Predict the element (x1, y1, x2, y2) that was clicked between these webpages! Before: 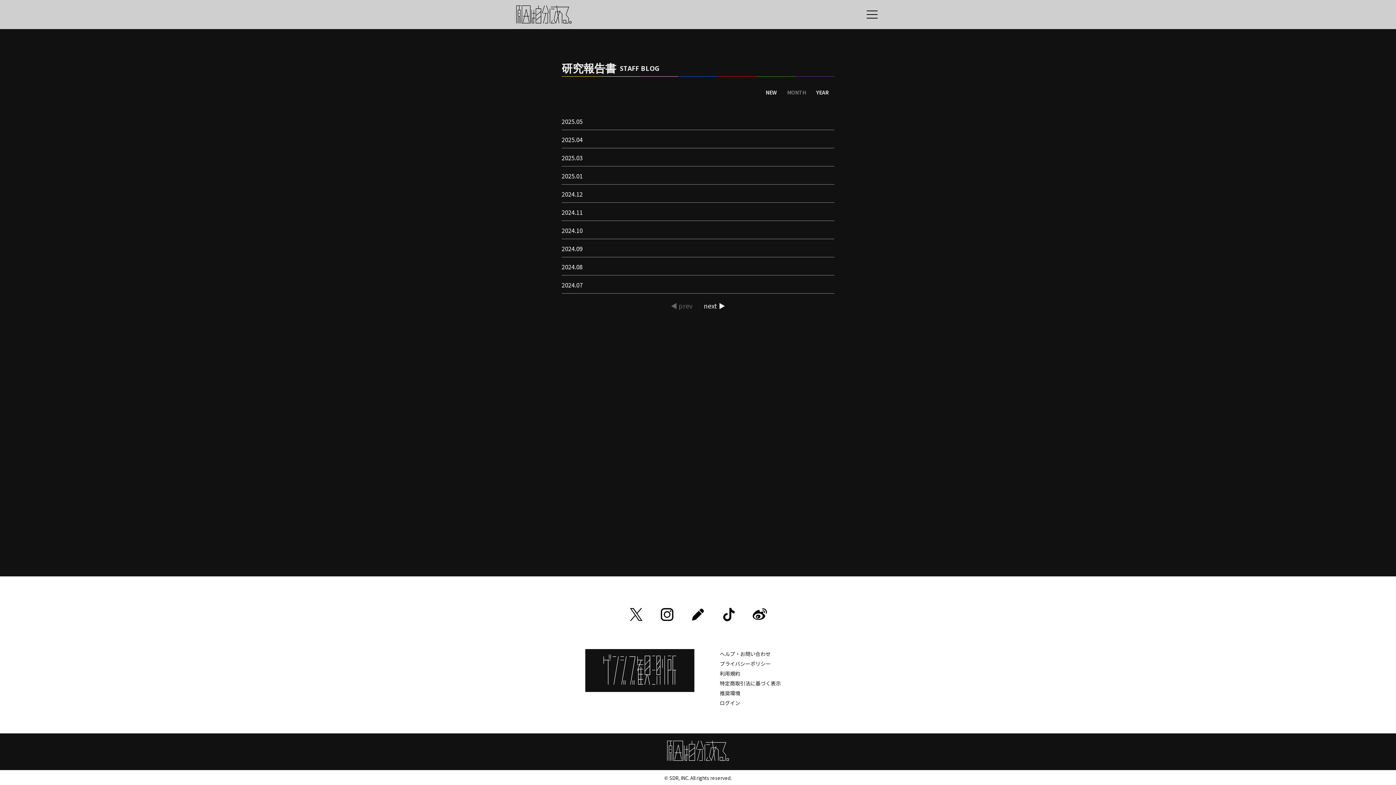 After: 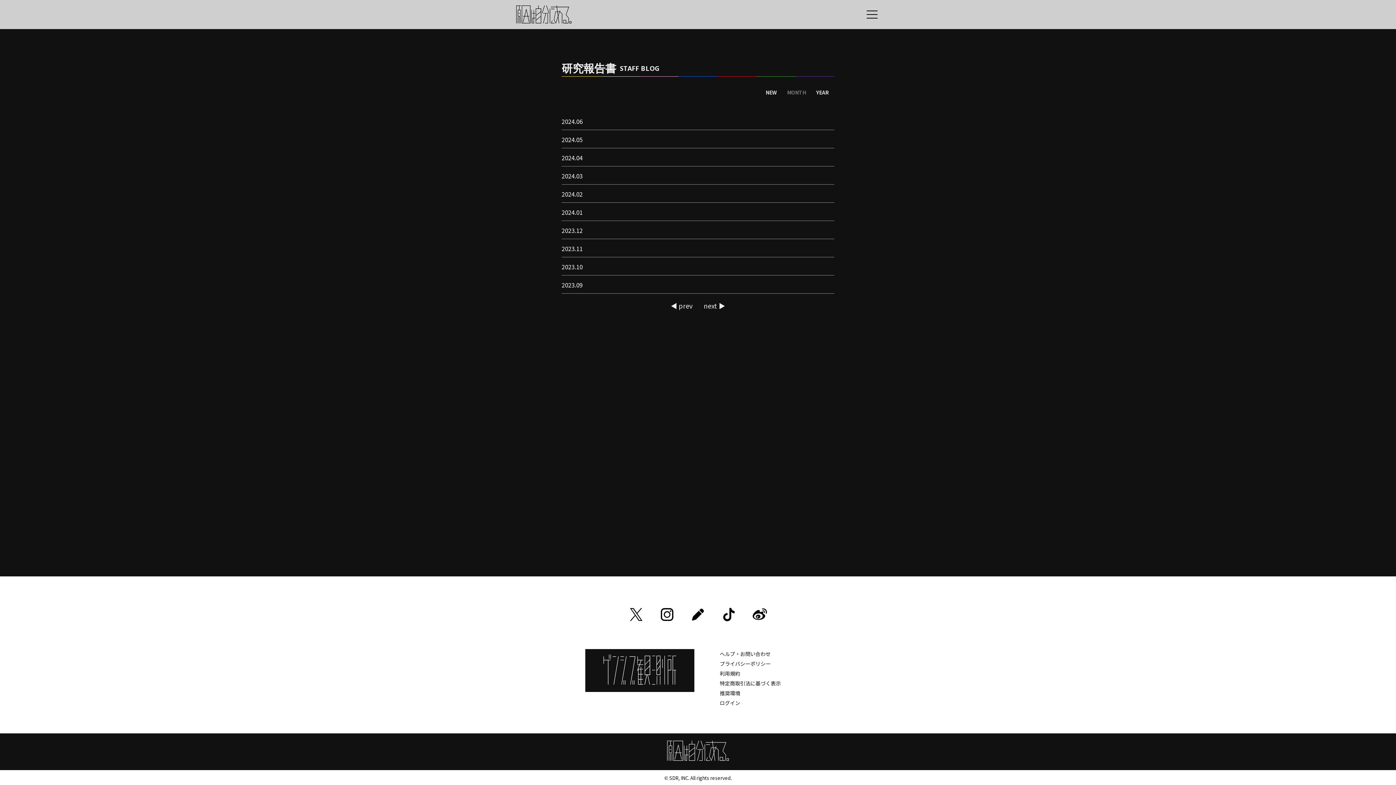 Action: bbox: (704, 301, 725, 310) label: next ▶